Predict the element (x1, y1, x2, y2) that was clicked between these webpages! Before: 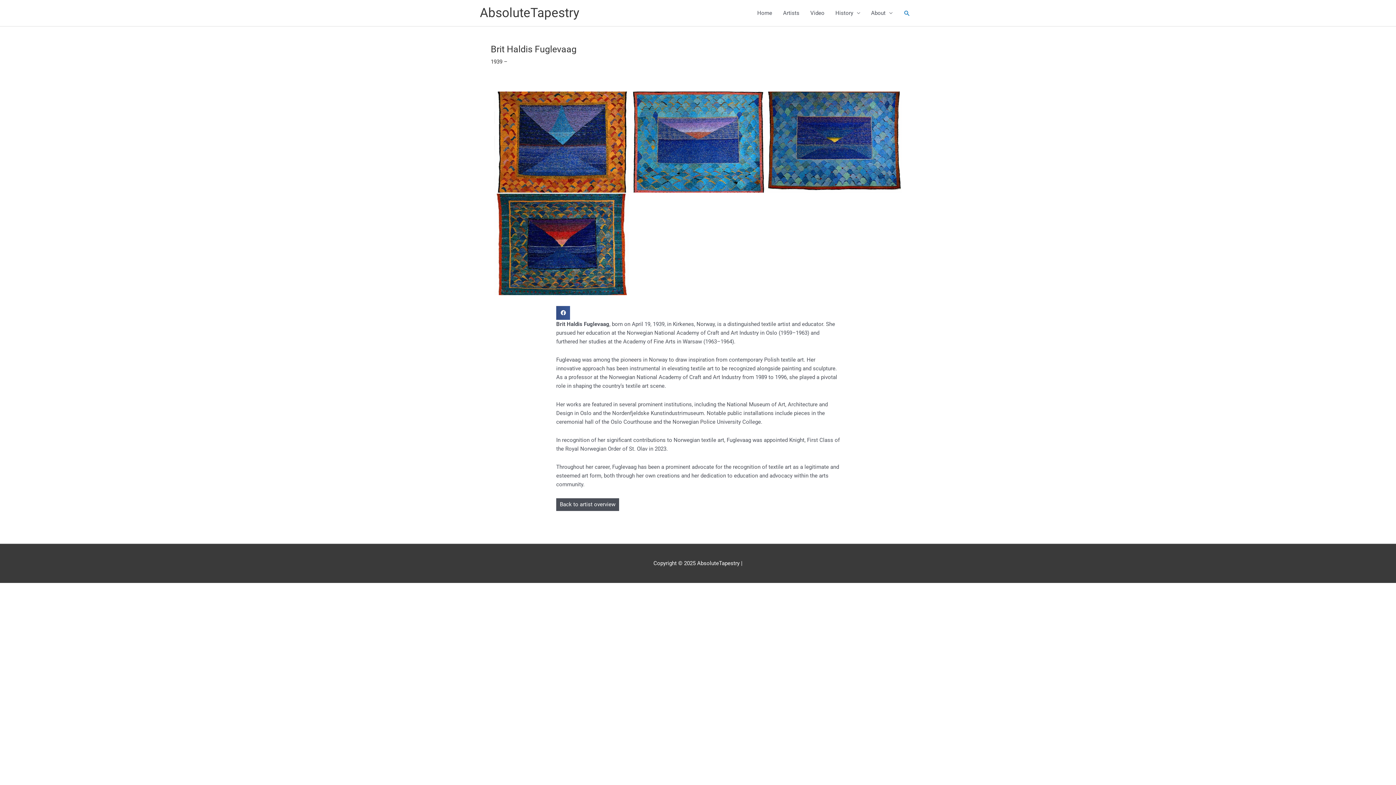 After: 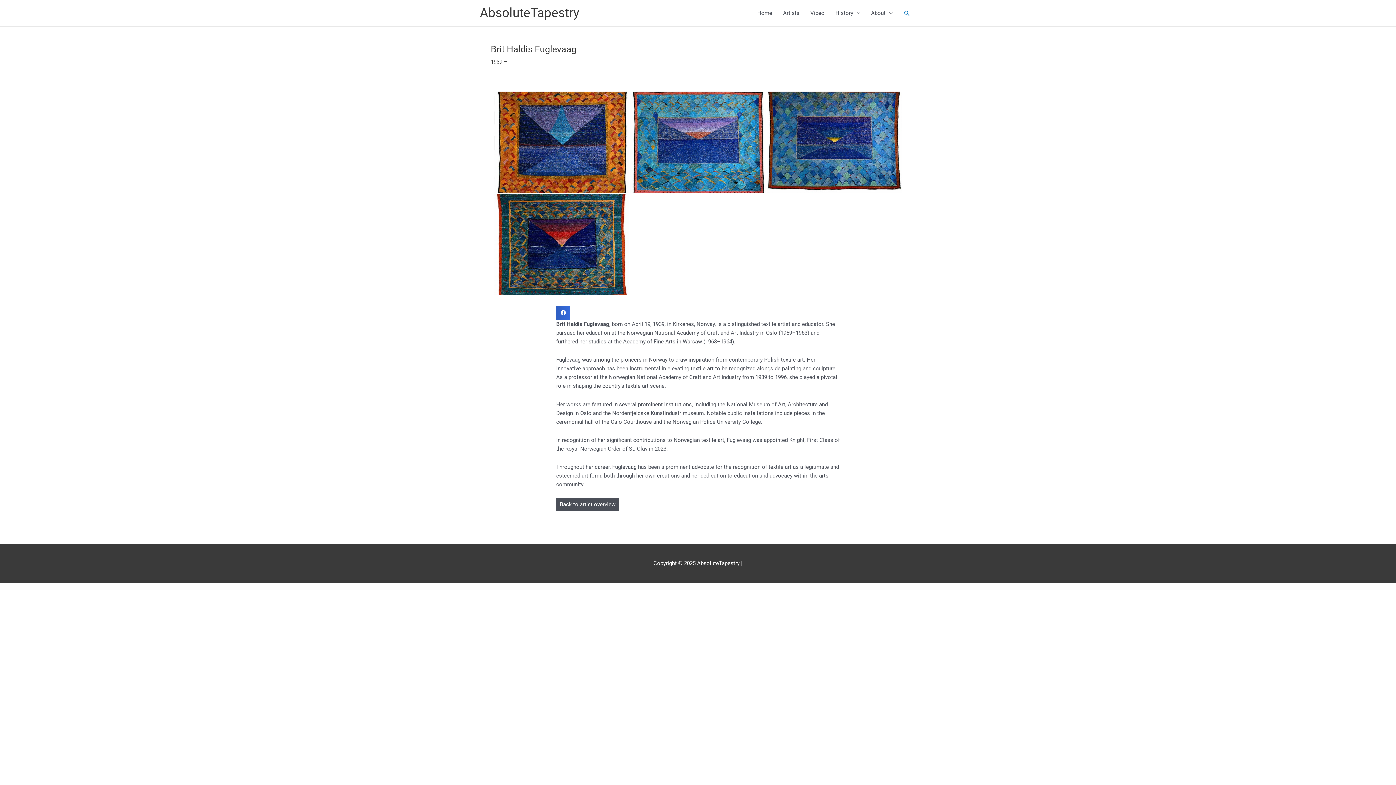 Action: bbox: (556, 306, 570, 320) label: Share on facebook